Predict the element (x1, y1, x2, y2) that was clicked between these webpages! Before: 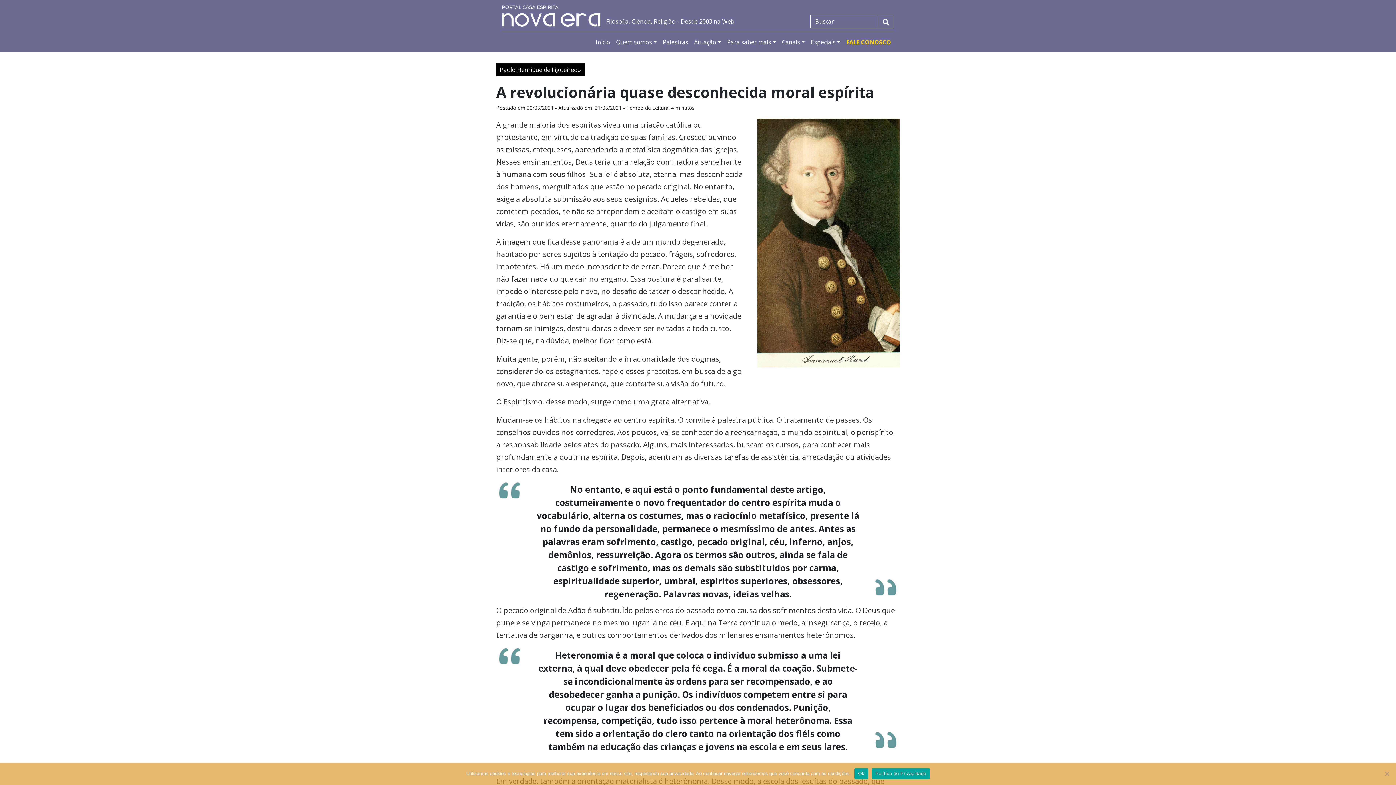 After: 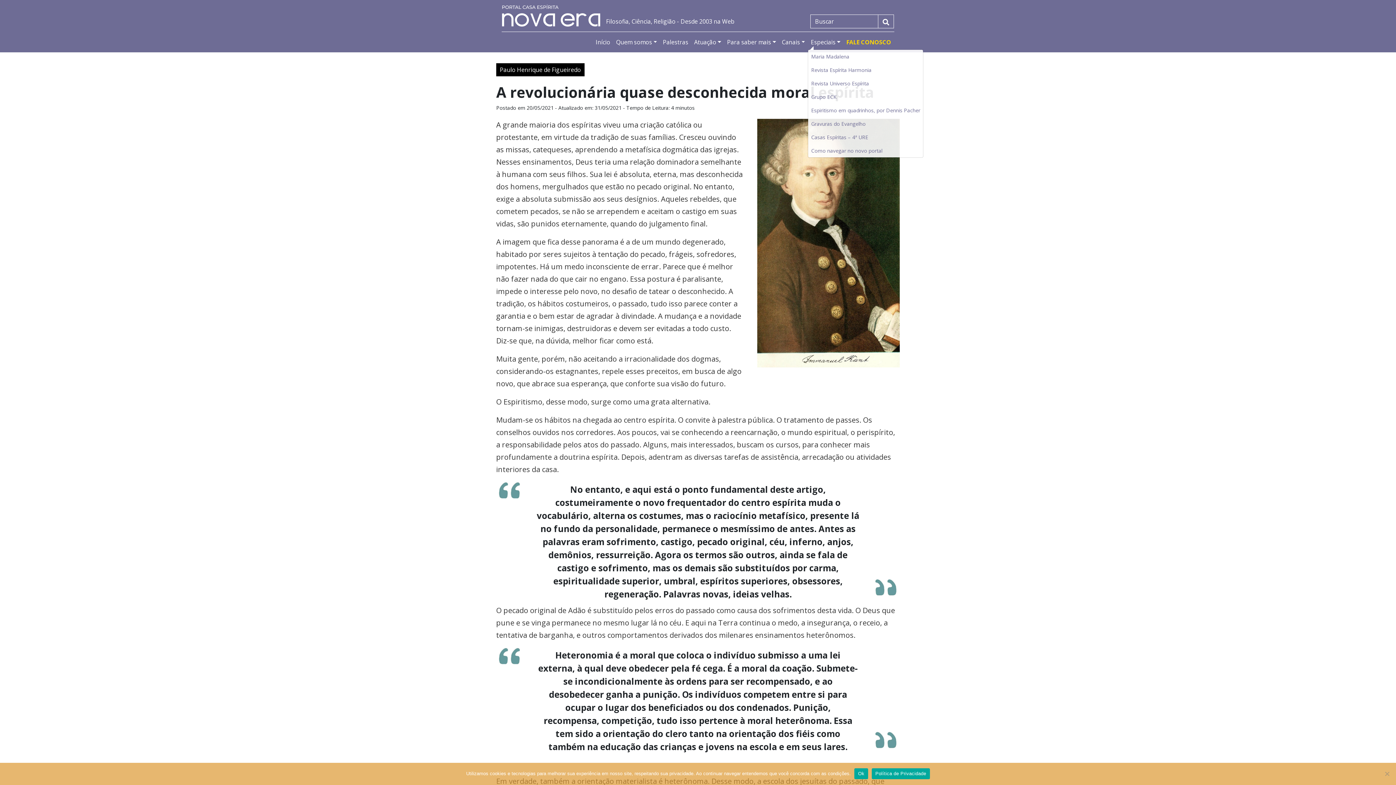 Action: label: Especiais bbox: (808, 34, 843, 49)